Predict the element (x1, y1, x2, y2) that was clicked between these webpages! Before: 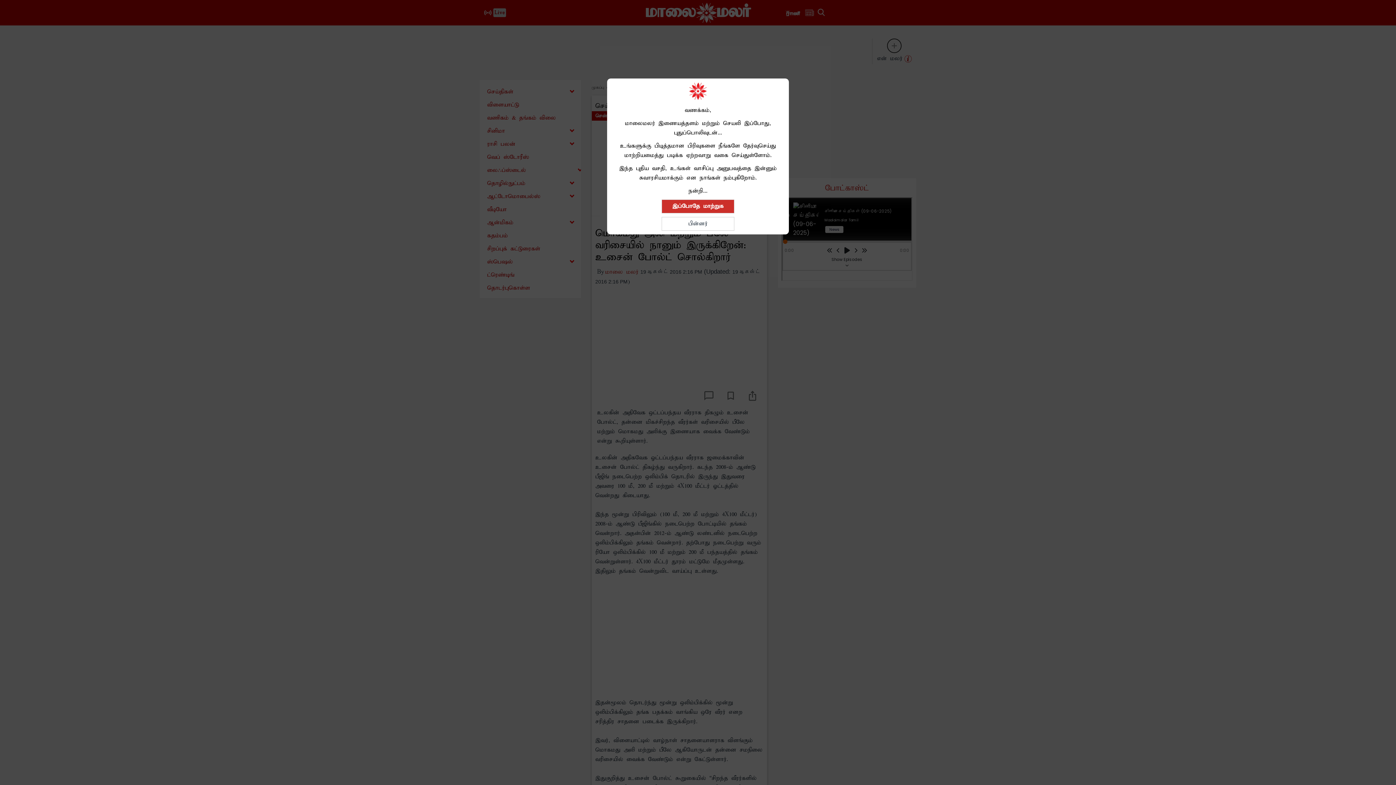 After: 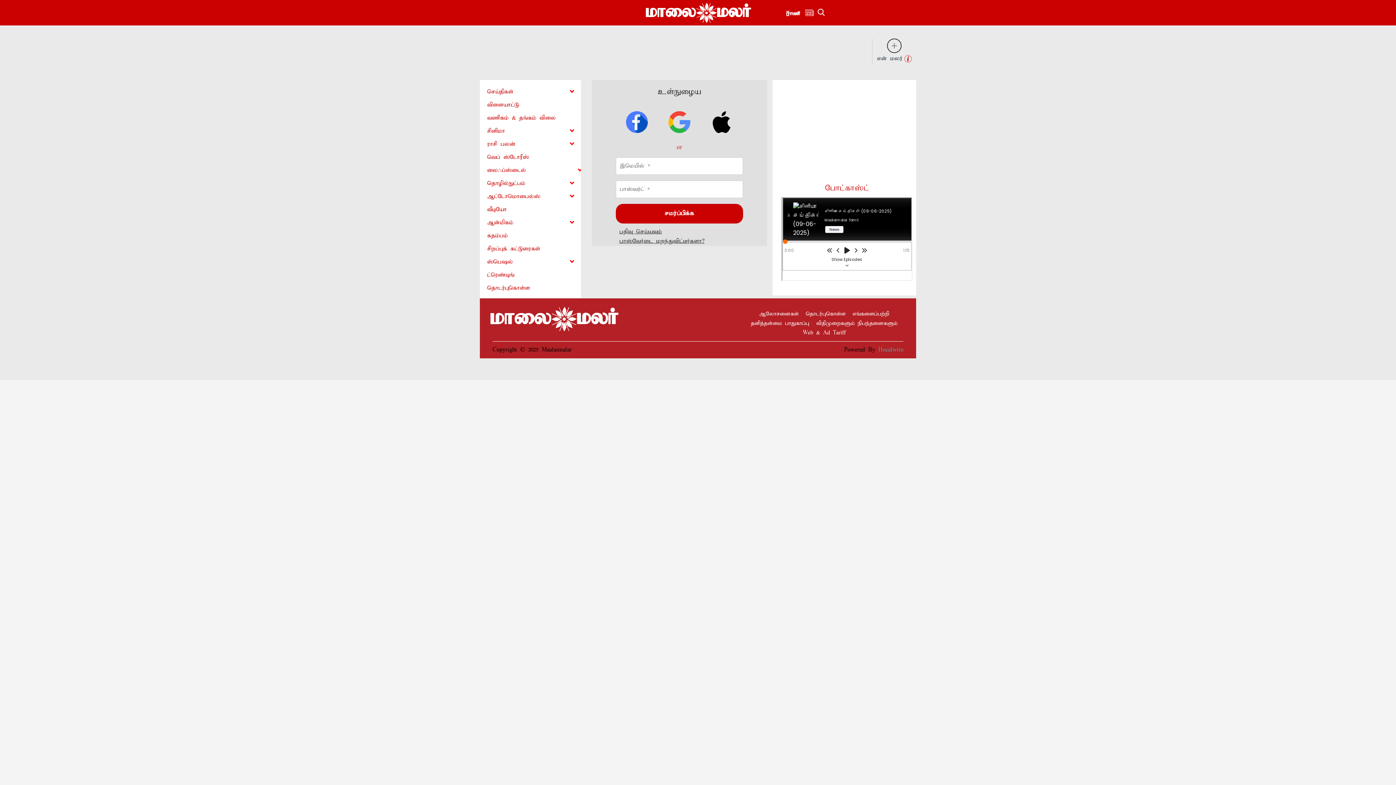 Action: bbox: (661, 199, 734, 213) label: இப்போதே மாற்றுக